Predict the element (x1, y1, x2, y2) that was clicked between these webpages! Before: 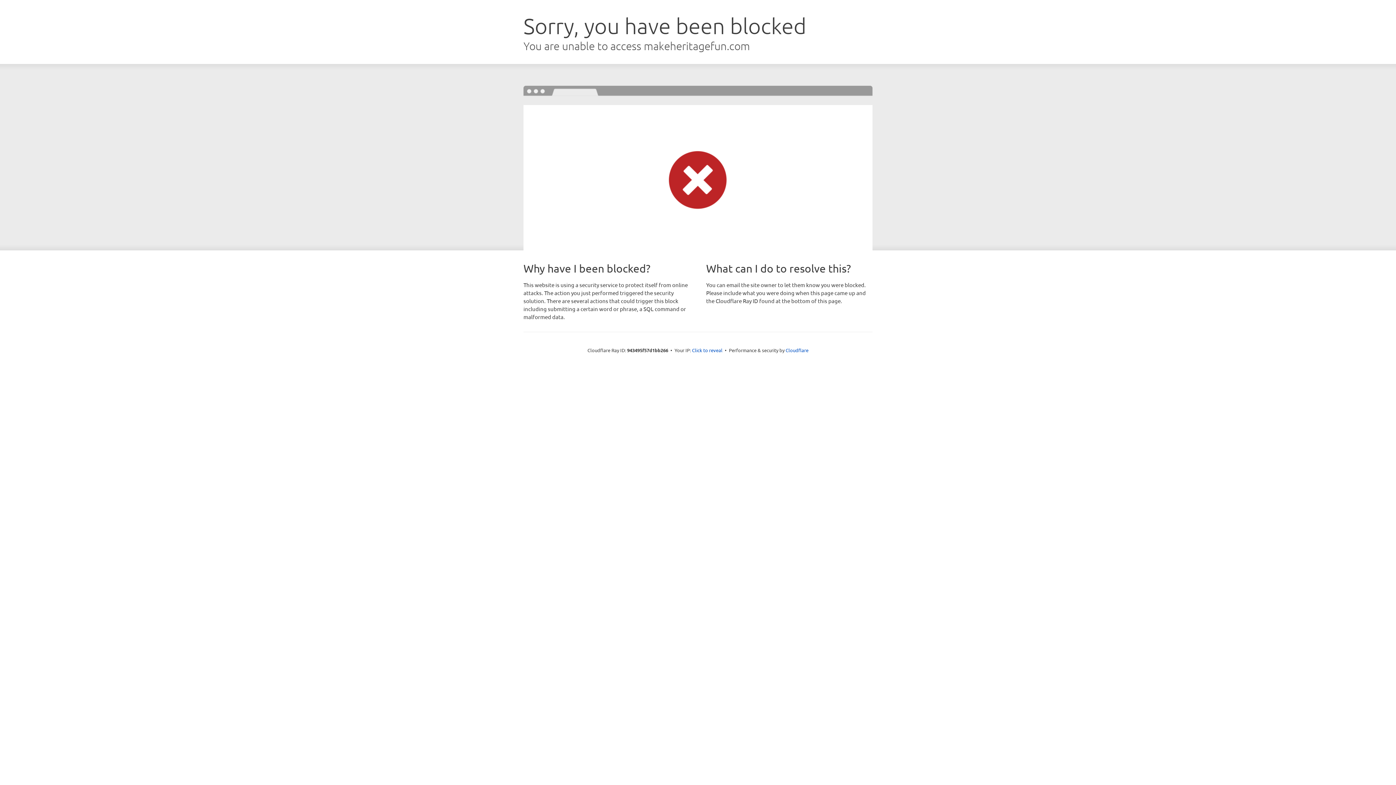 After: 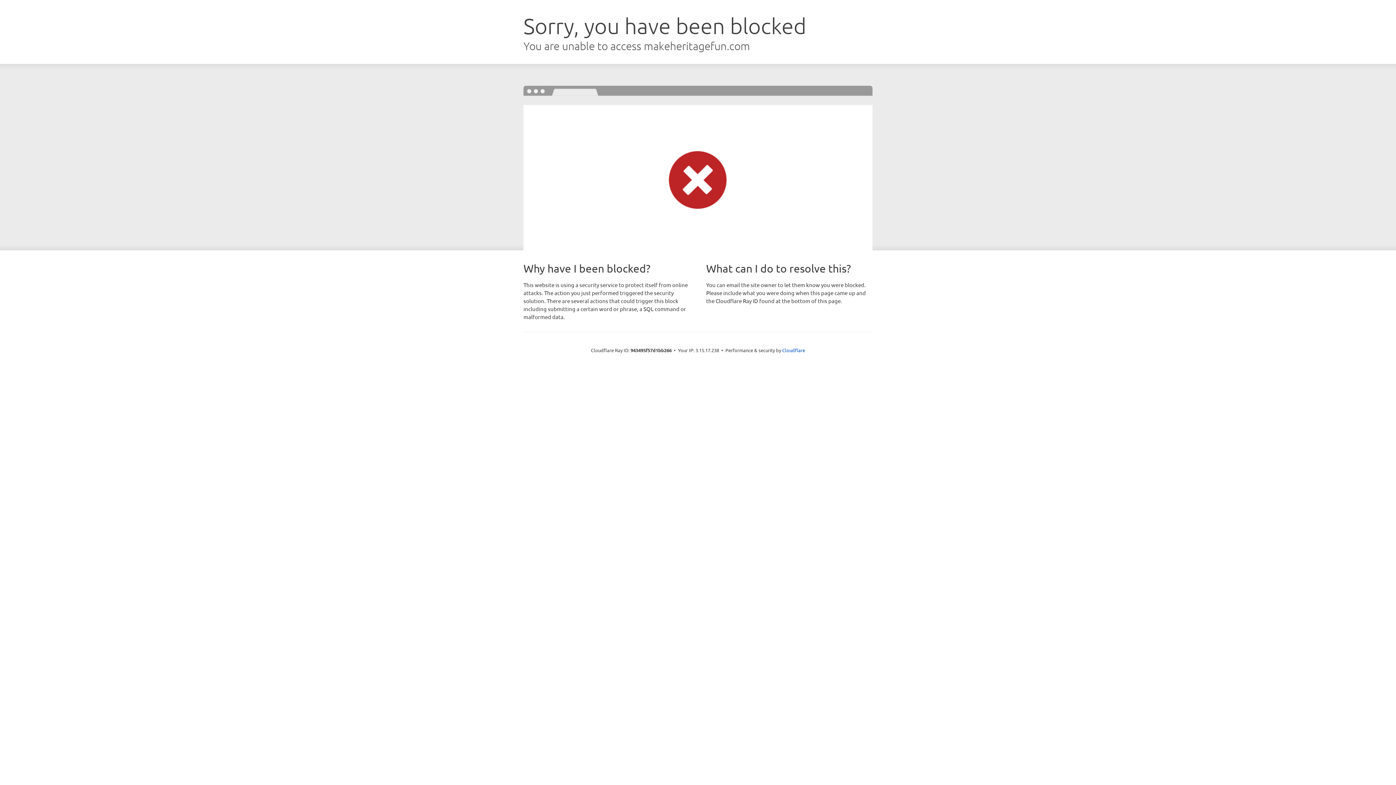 Action: label: Click to reveal bbox: (692, 346, 722, 353)